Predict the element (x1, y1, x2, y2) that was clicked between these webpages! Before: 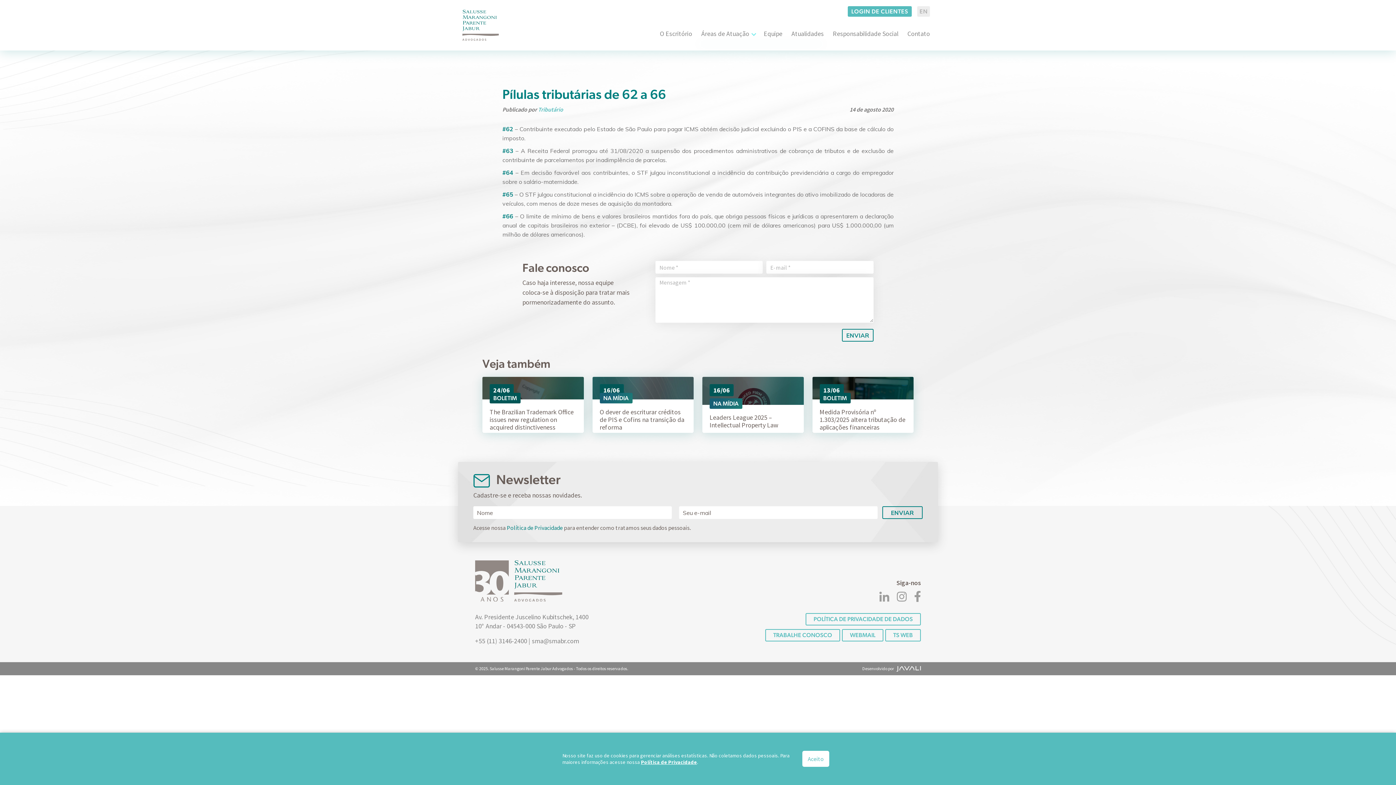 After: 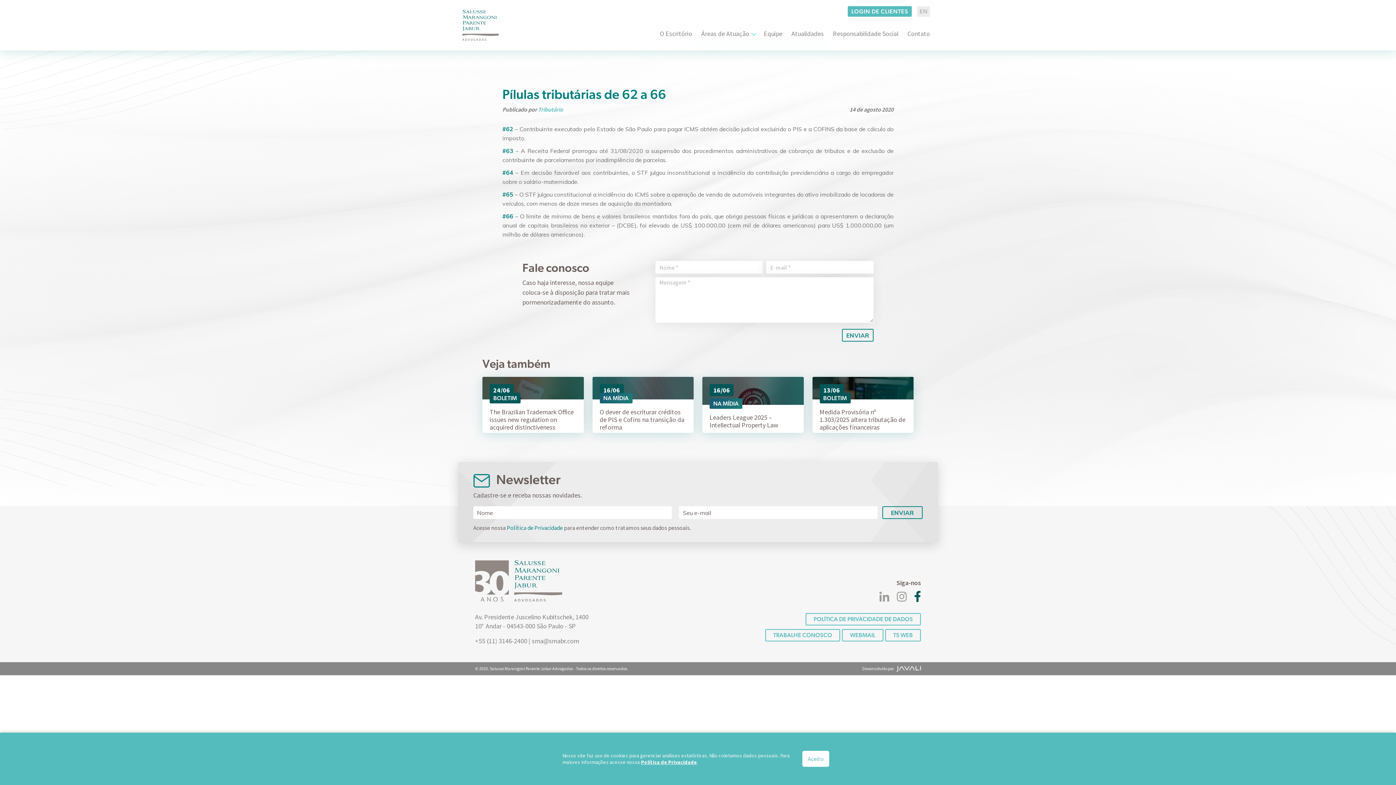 Action: bbox: (909, 593, 921, 600)